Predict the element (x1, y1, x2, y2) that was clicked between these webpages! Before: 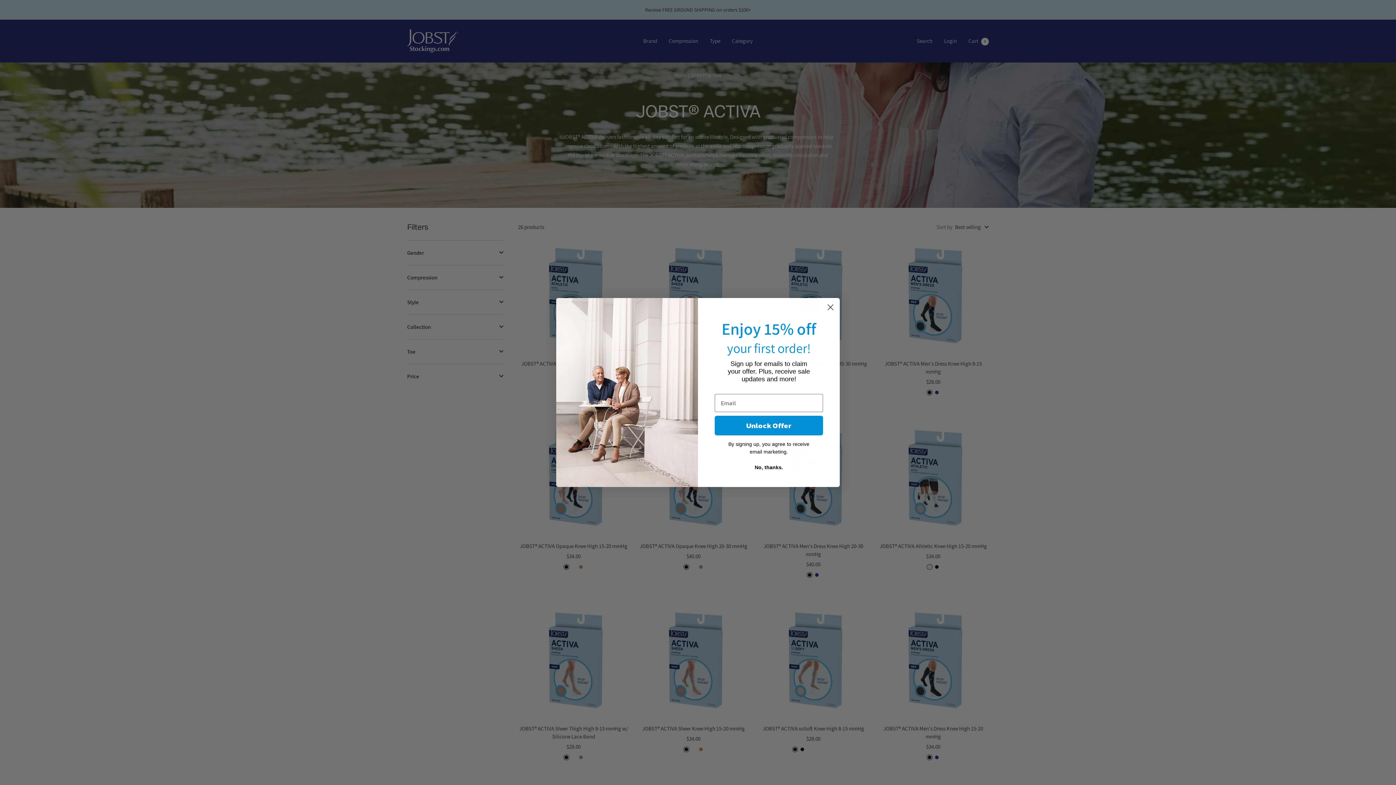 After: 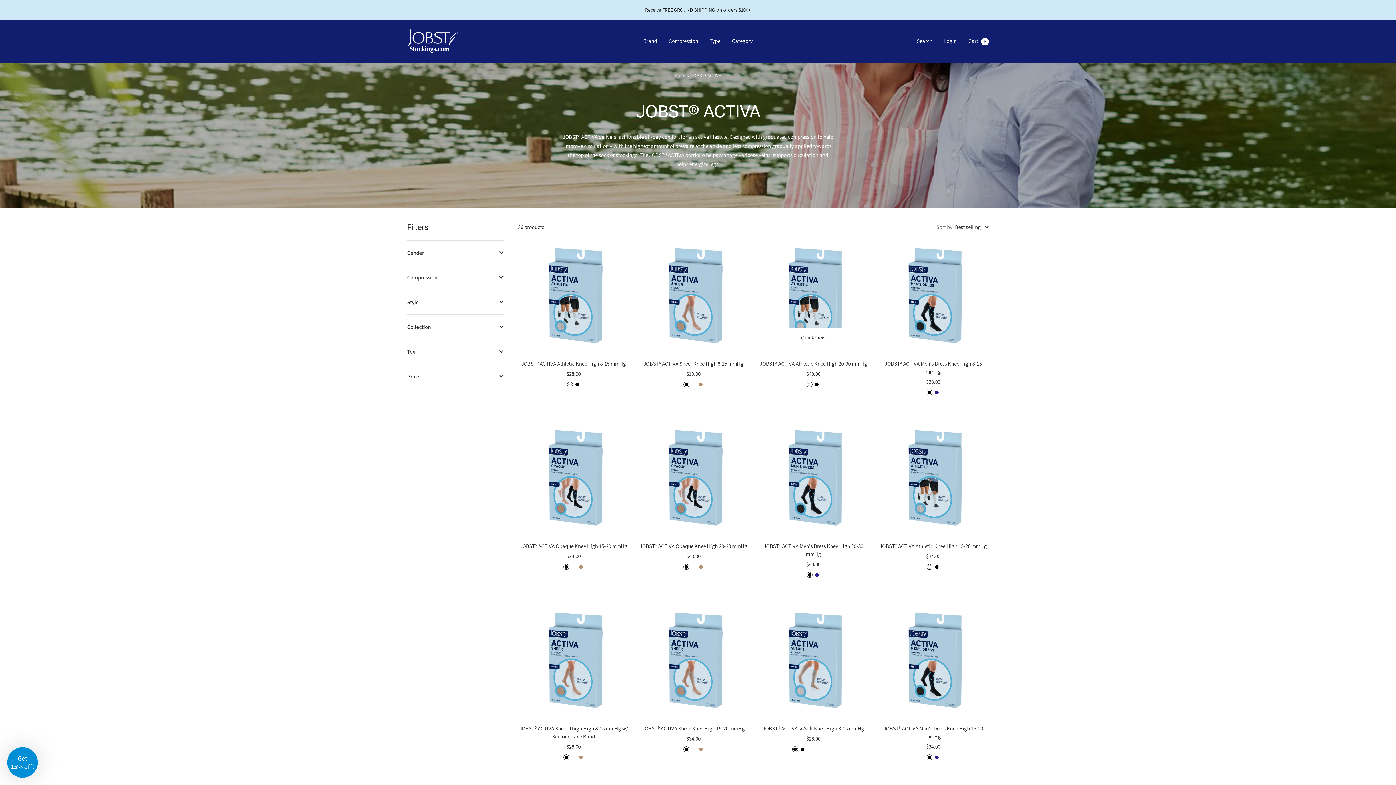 Action: bbox: (824, 301, 837, 313) label: Close dialog